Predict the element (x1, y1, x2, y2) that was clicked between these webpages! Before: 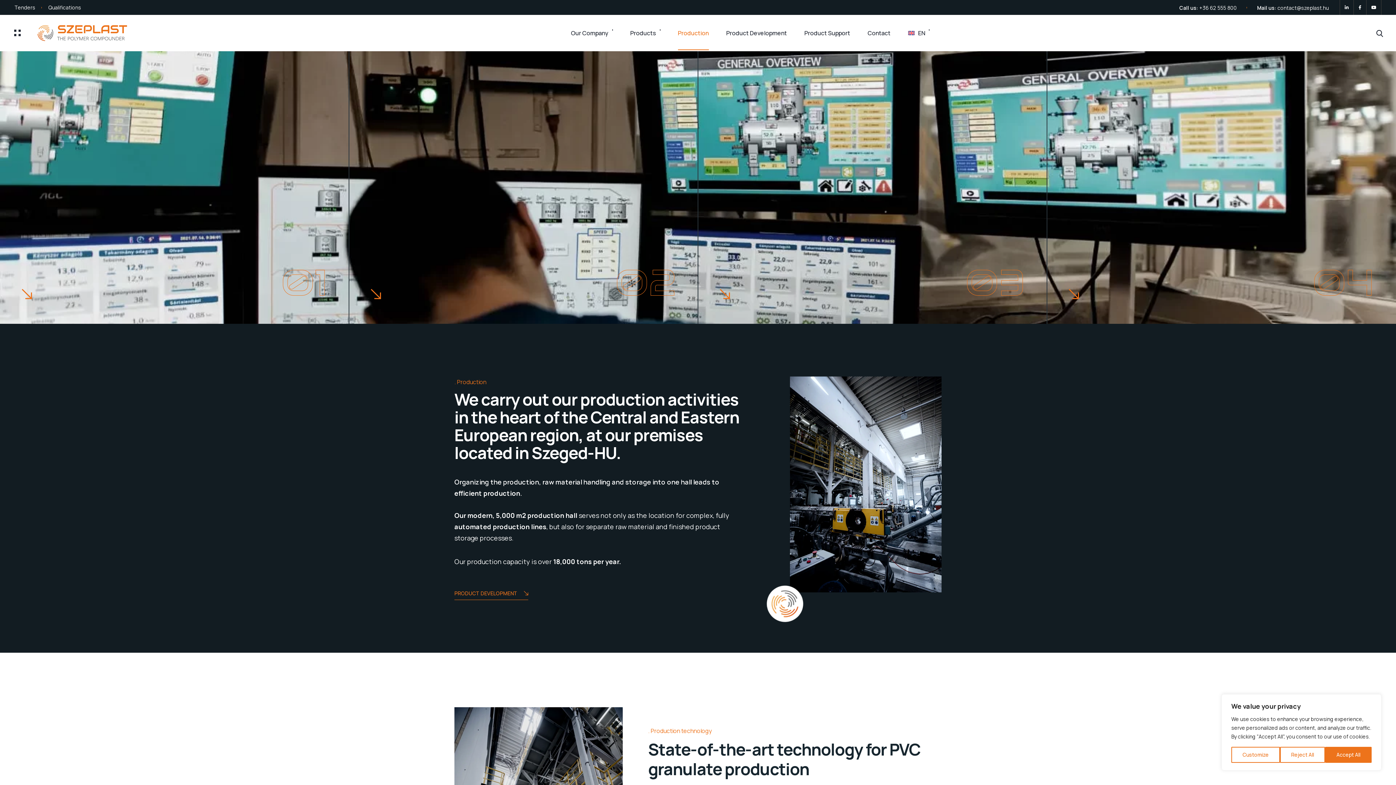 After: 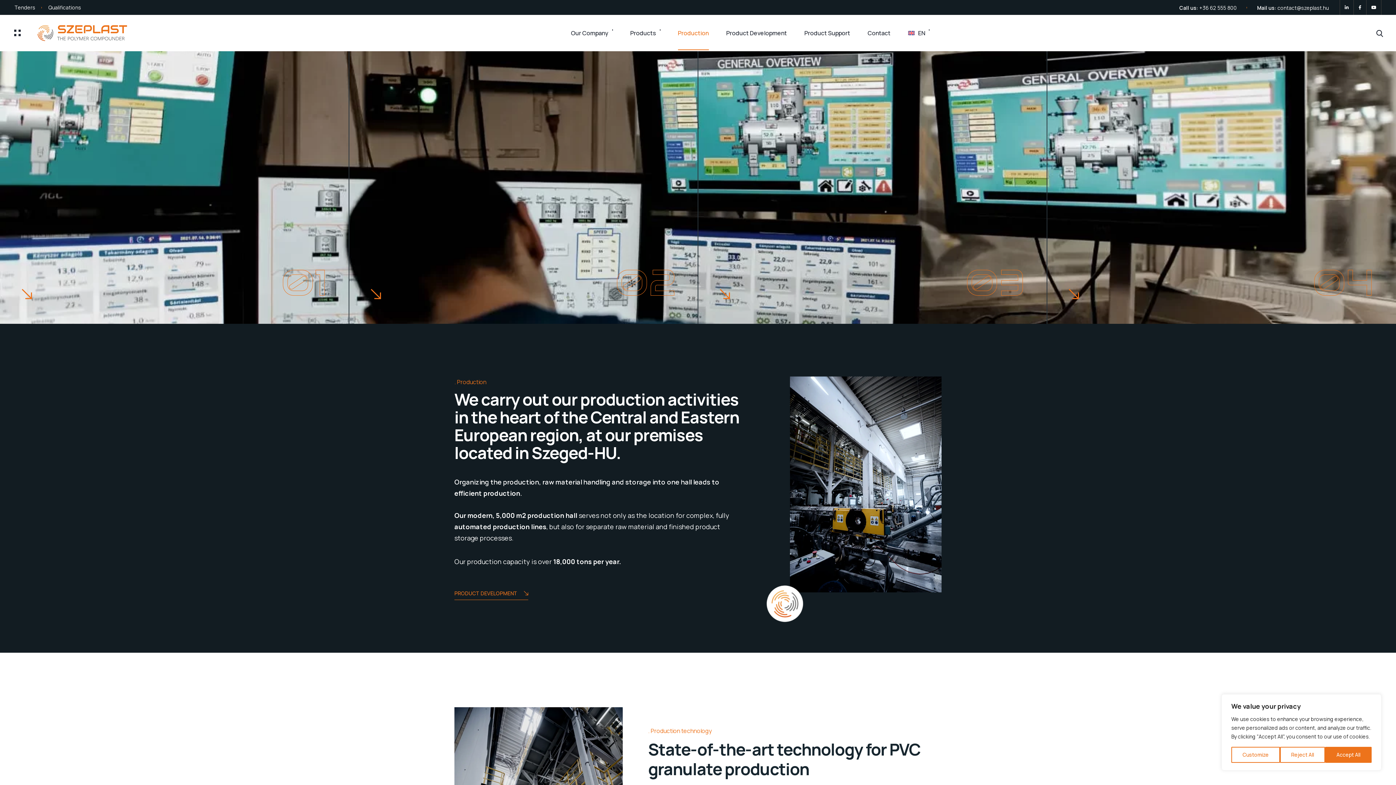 Action: bbox: (1047, 33, 1396, 324) label: 04
Permanent and audited quality control
Quality management system according to ISO 9001 and ISO 14001 standards.
04